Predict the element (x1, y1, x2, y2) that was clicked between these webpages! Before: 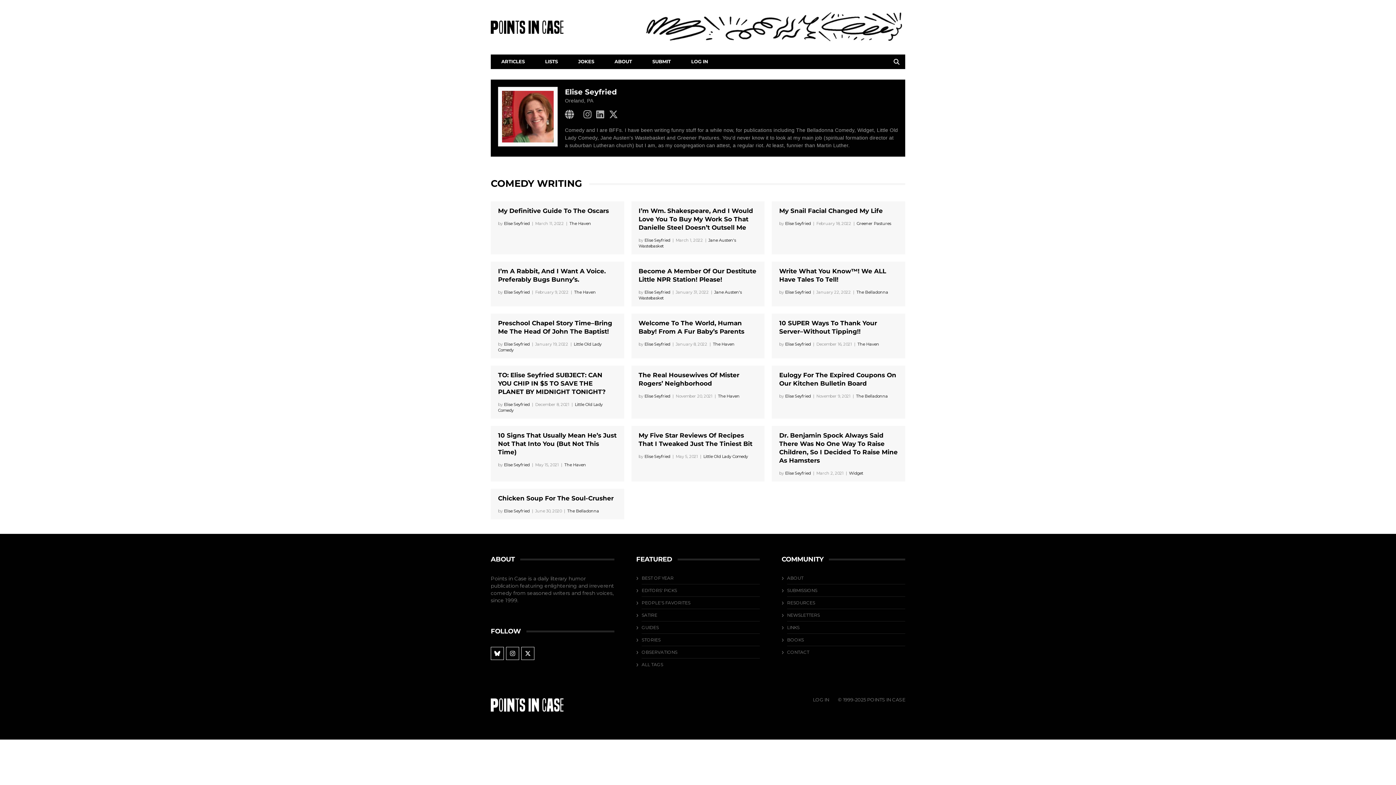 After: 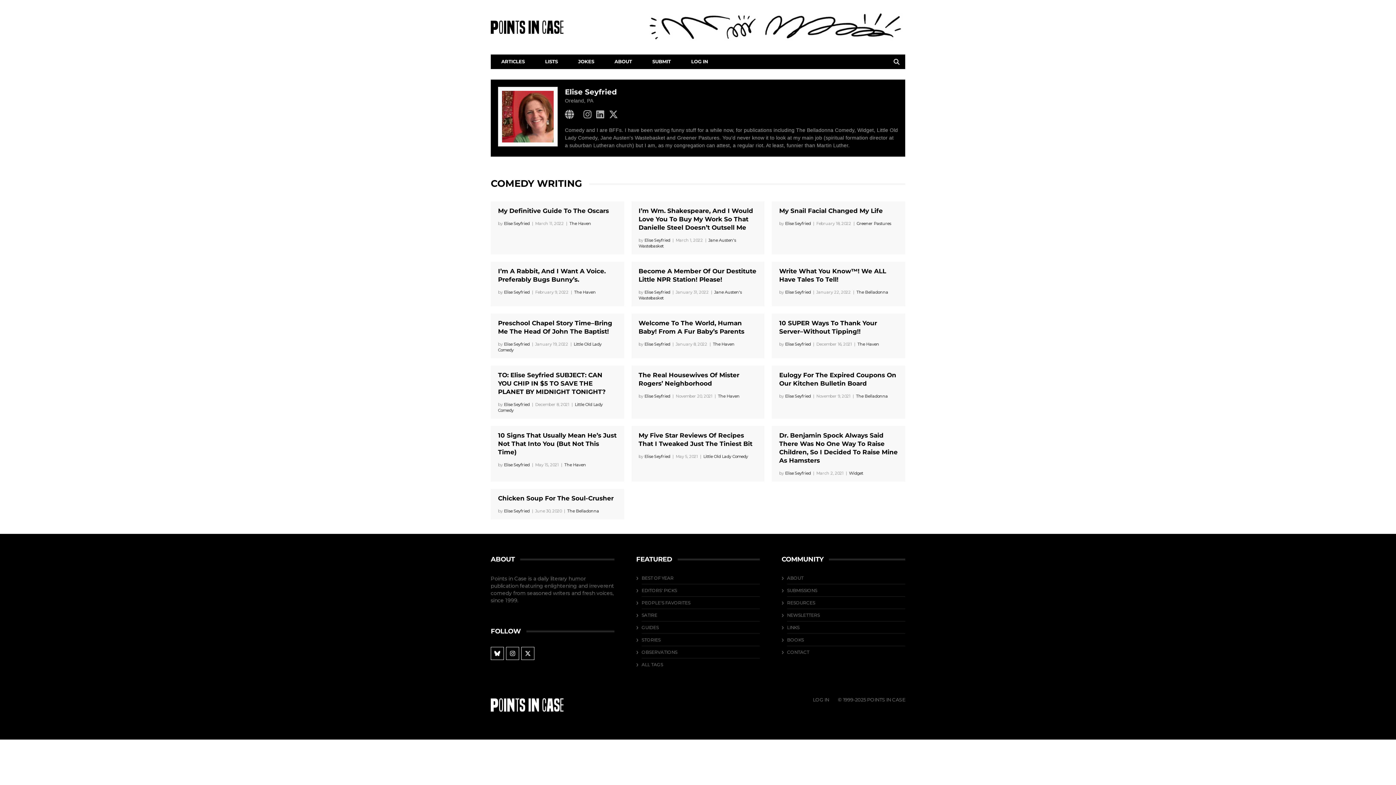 Action: bbox: (644, 393, 670, 398) label: Elise Seyfried